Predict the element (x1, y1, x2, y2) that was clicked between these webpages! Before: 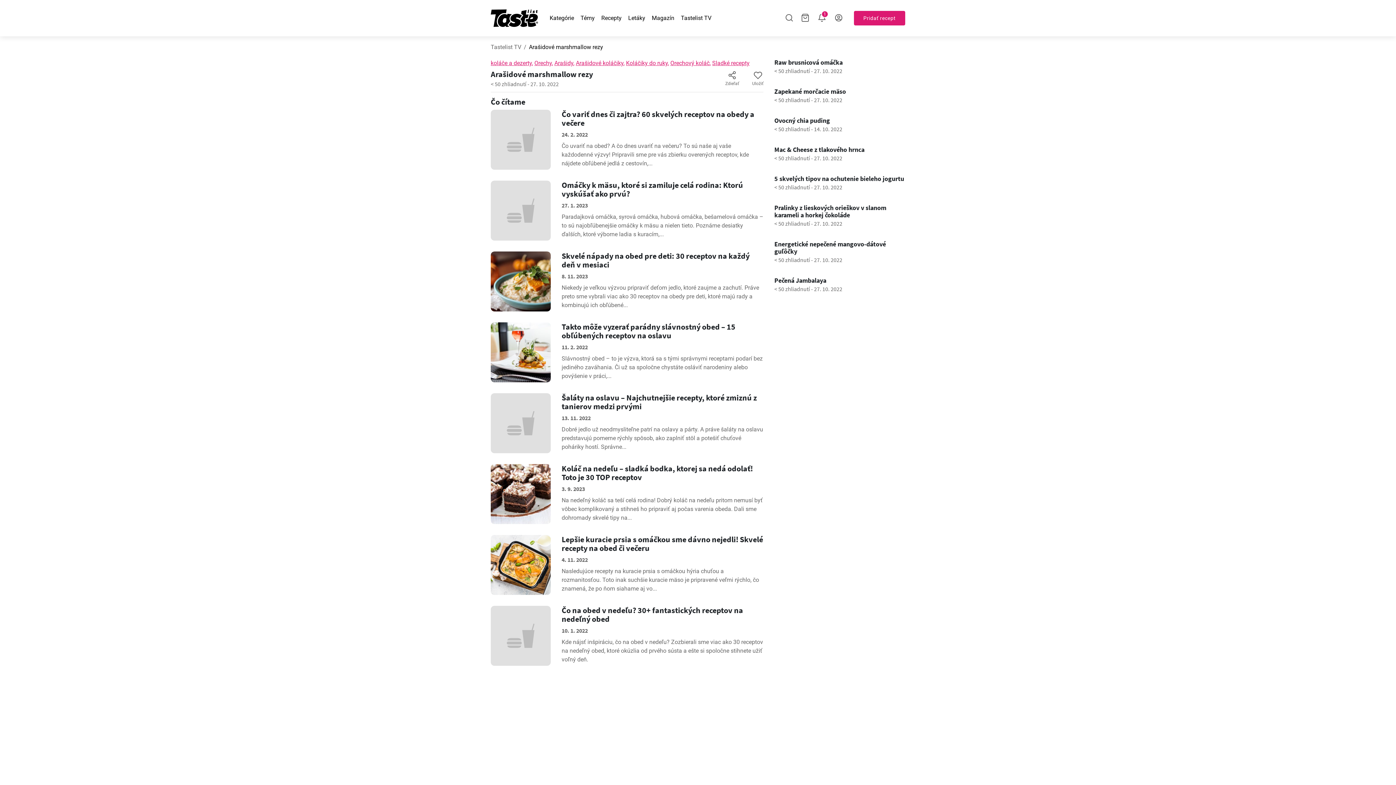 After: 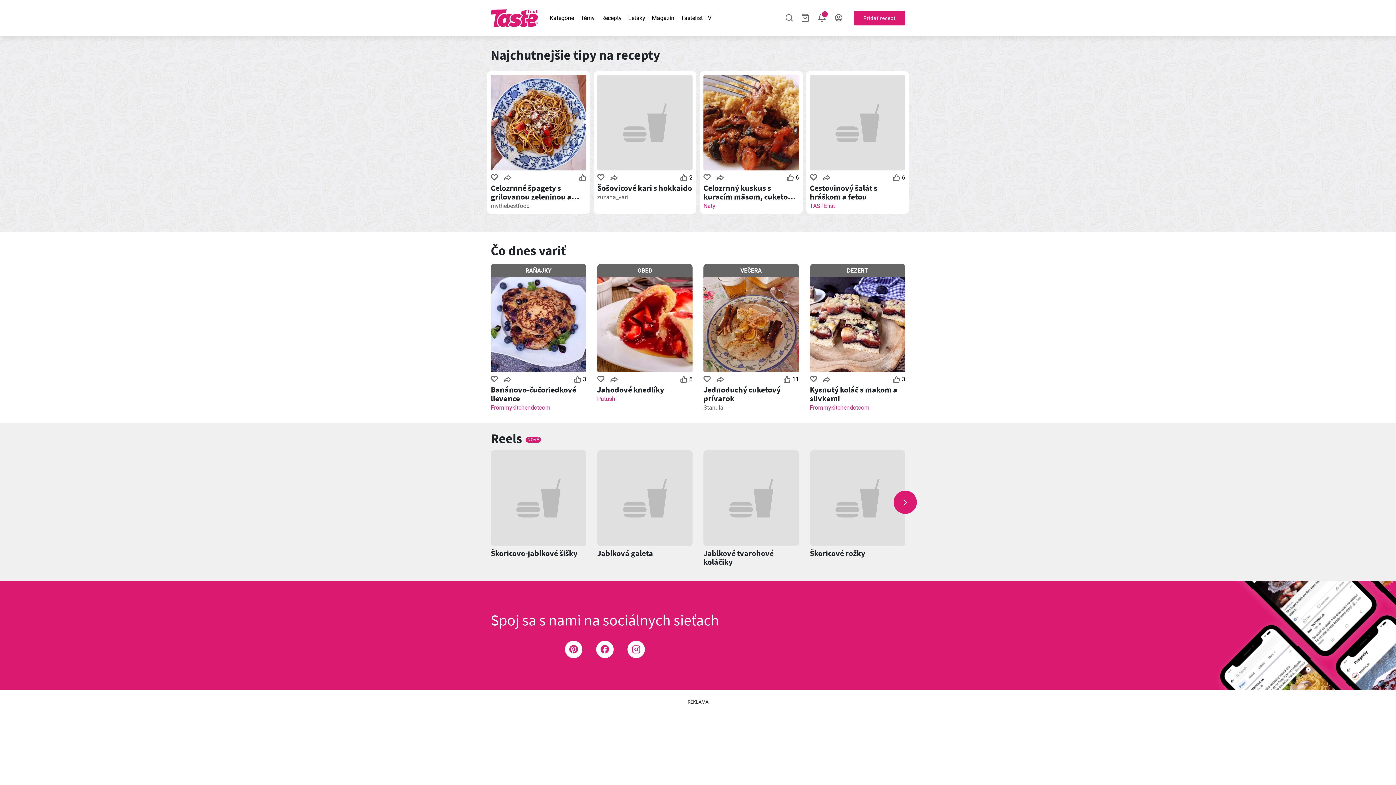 Action: bbox: (490, 14, 538, 21)